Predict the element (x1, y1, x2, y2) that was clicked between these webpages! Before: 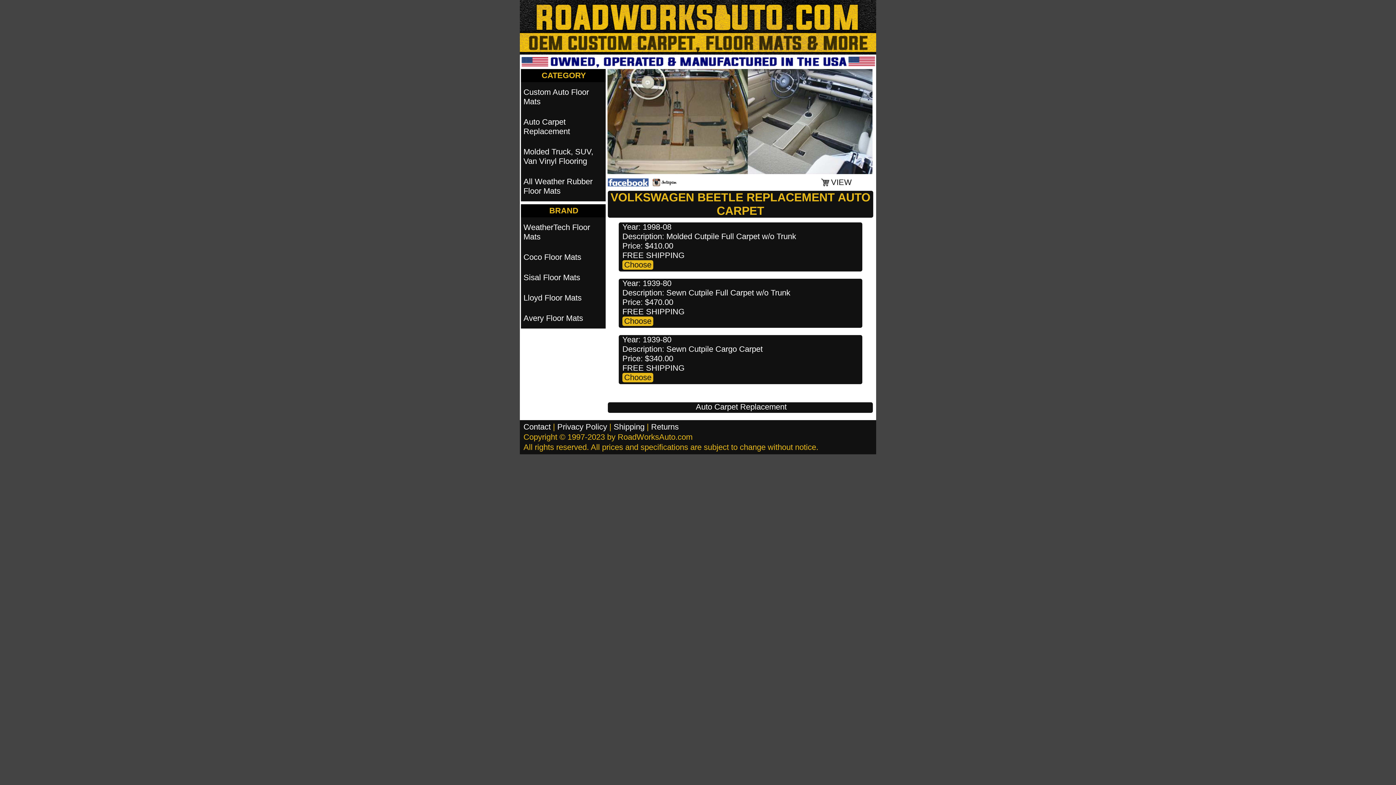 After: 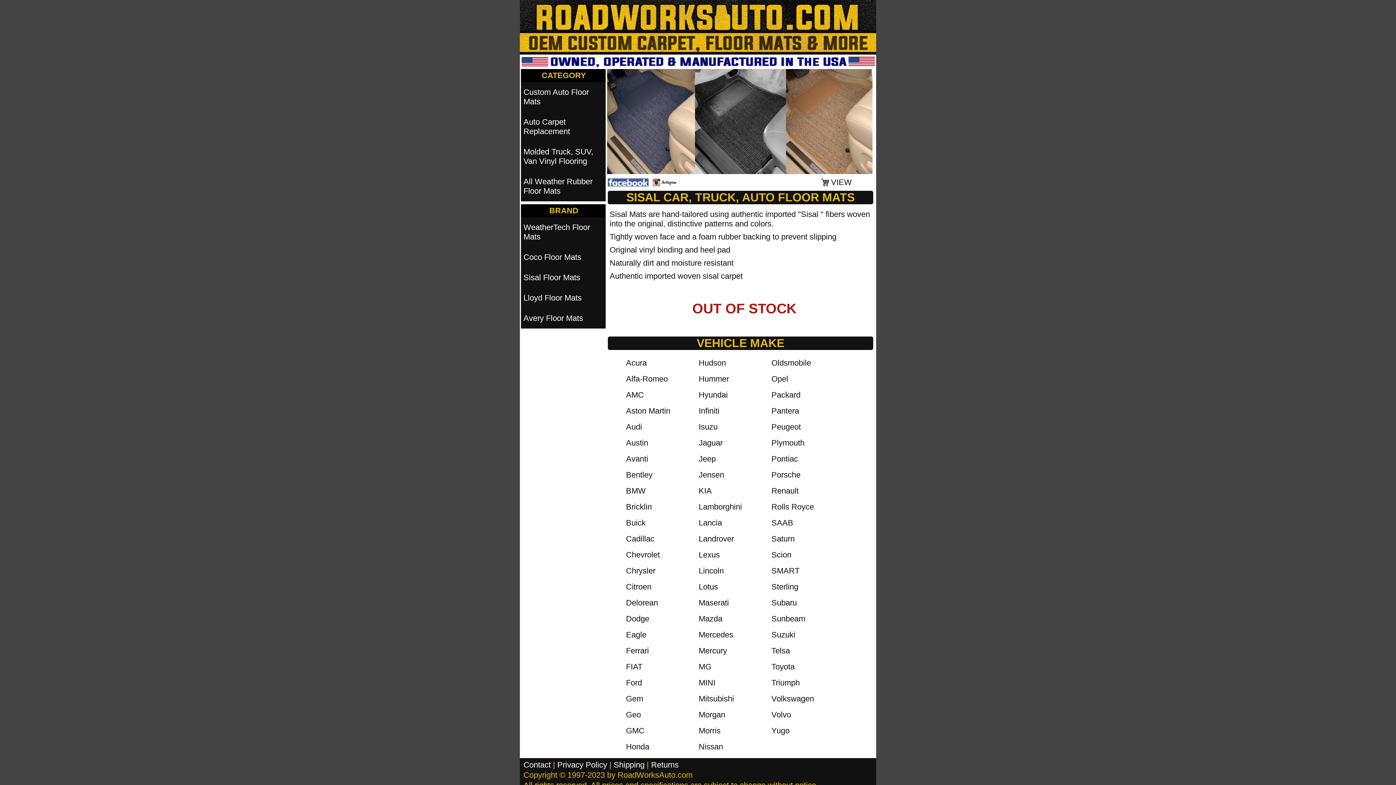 Action: bbox: (523, 273, 580, 282) label: Sisal Floor Mats